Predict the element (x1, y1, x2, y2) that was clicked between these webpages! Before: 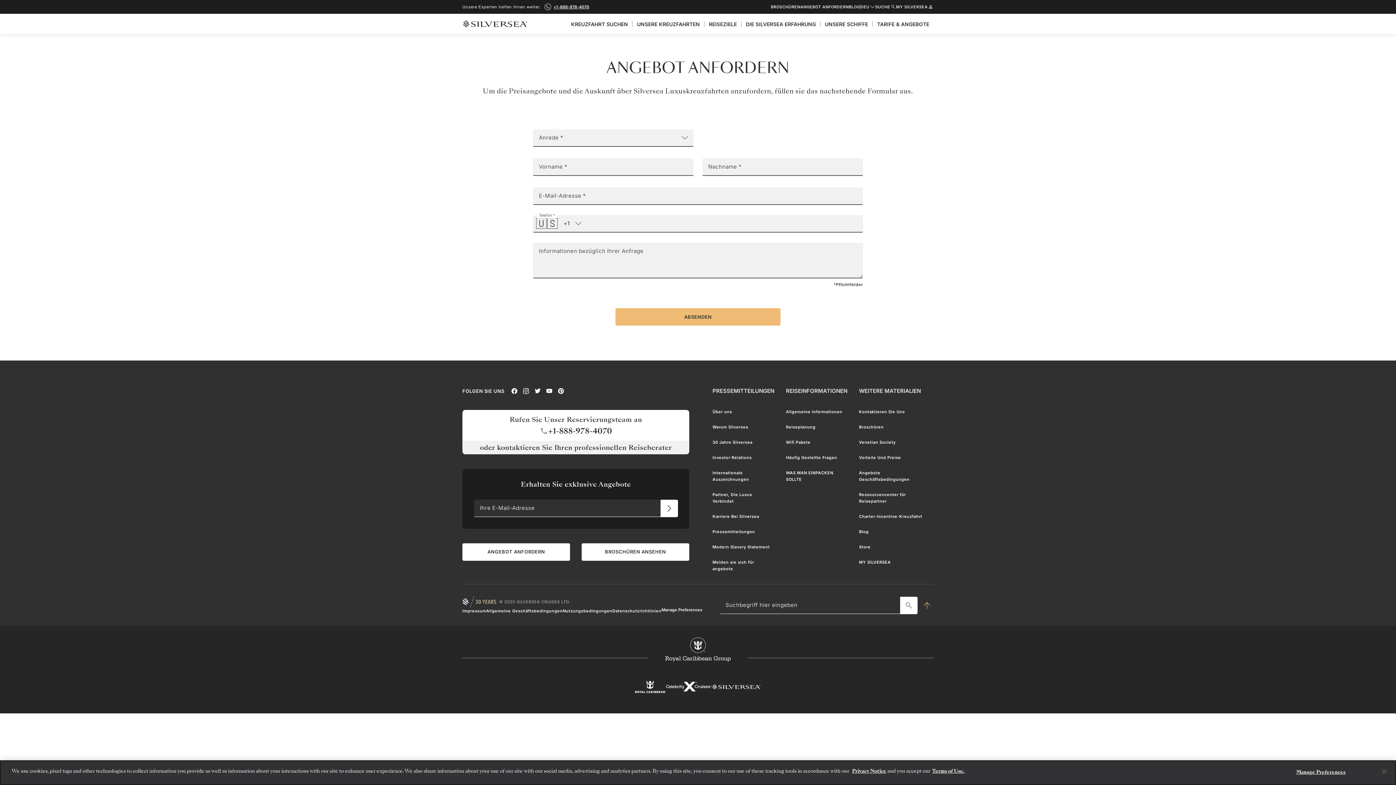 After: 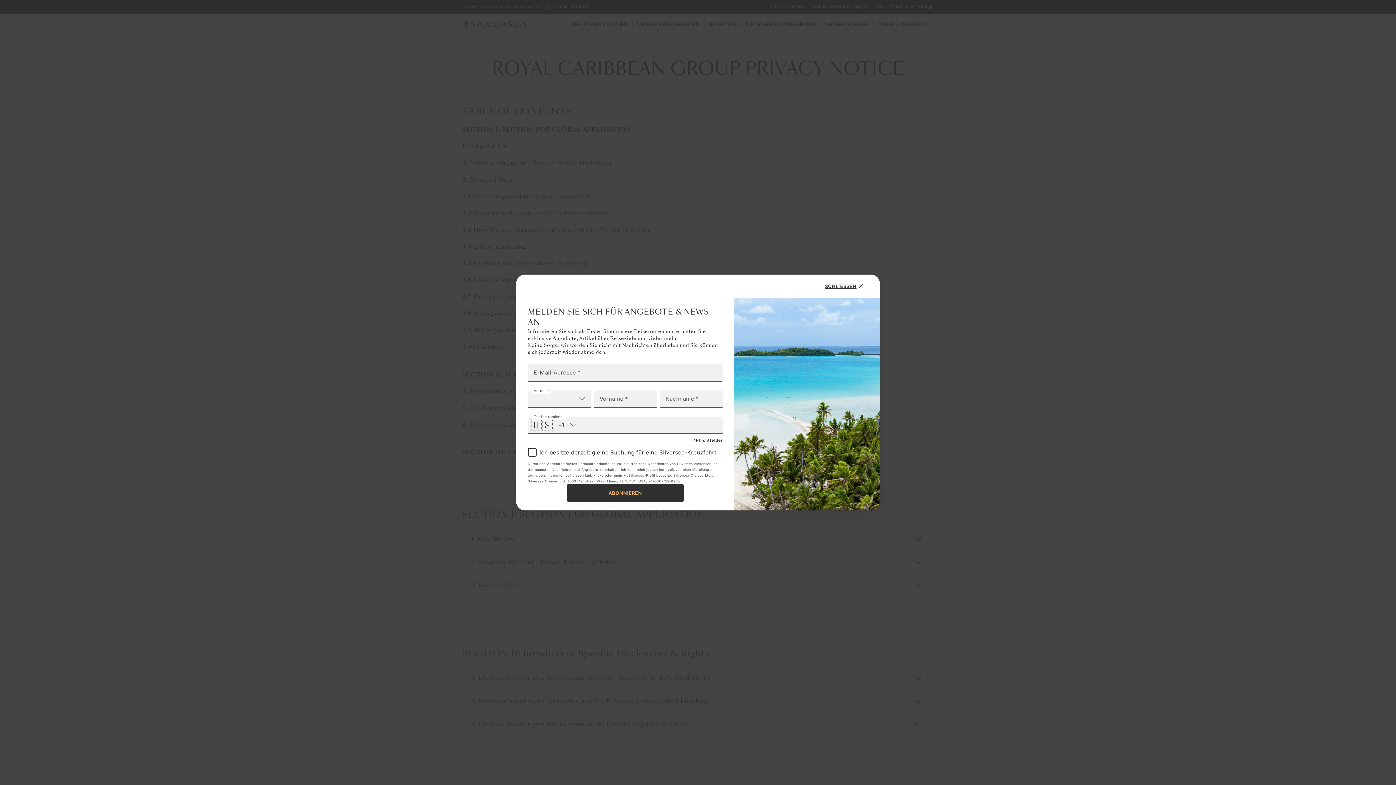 Action: label: Datenschutzrichtlinien bbox: (612, 601, 661, 607)